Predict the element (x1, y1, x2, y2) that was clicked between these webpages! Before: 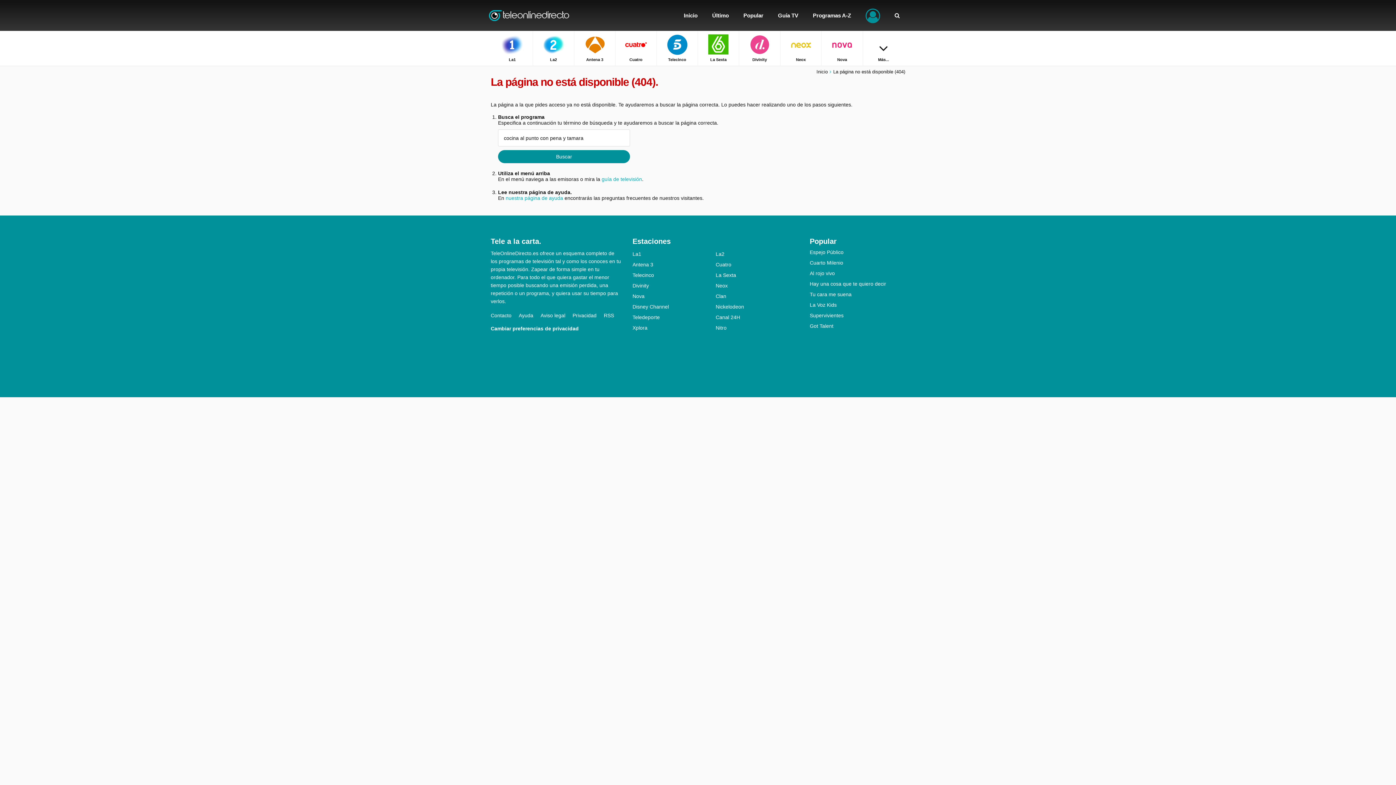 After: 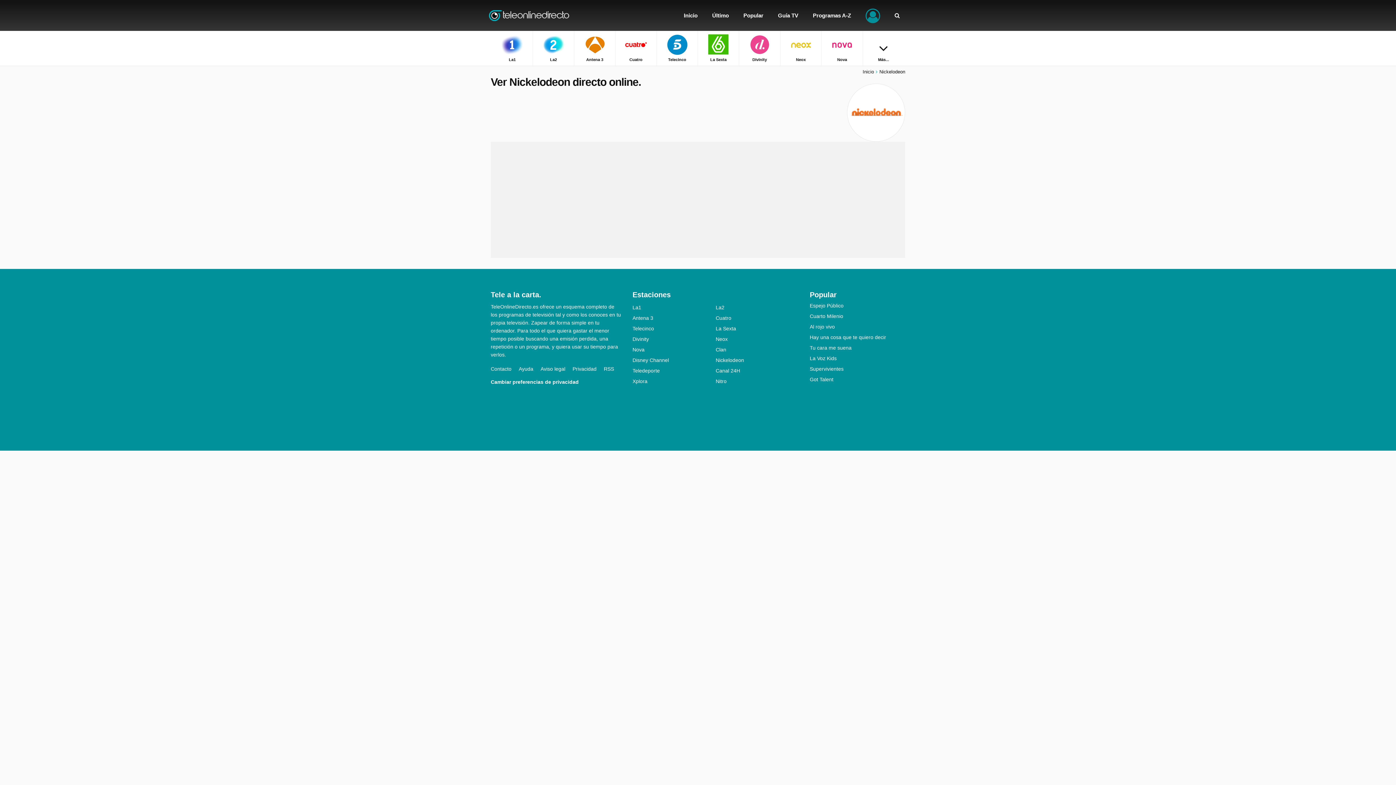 Action: bbox: (715, 304, 799, 309) label: Nickelodeon